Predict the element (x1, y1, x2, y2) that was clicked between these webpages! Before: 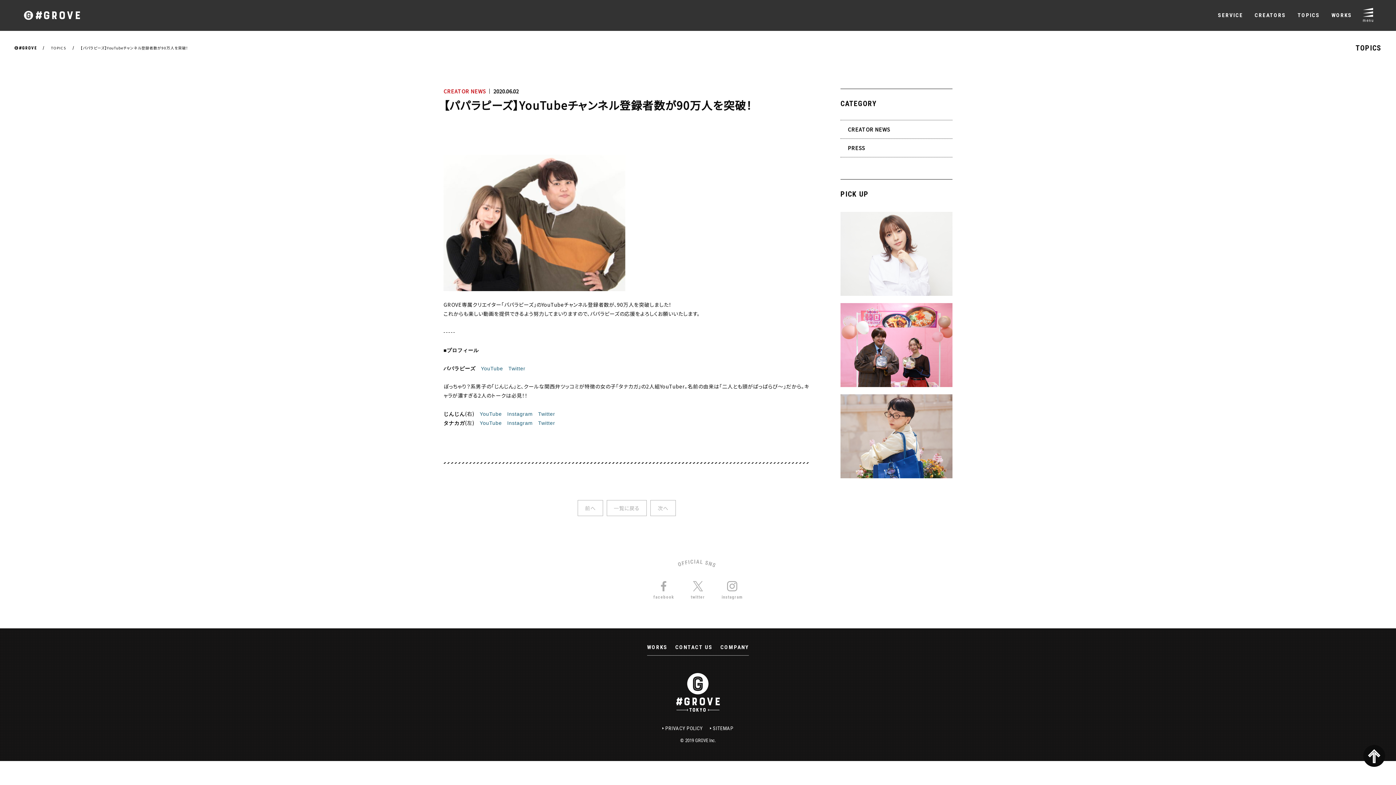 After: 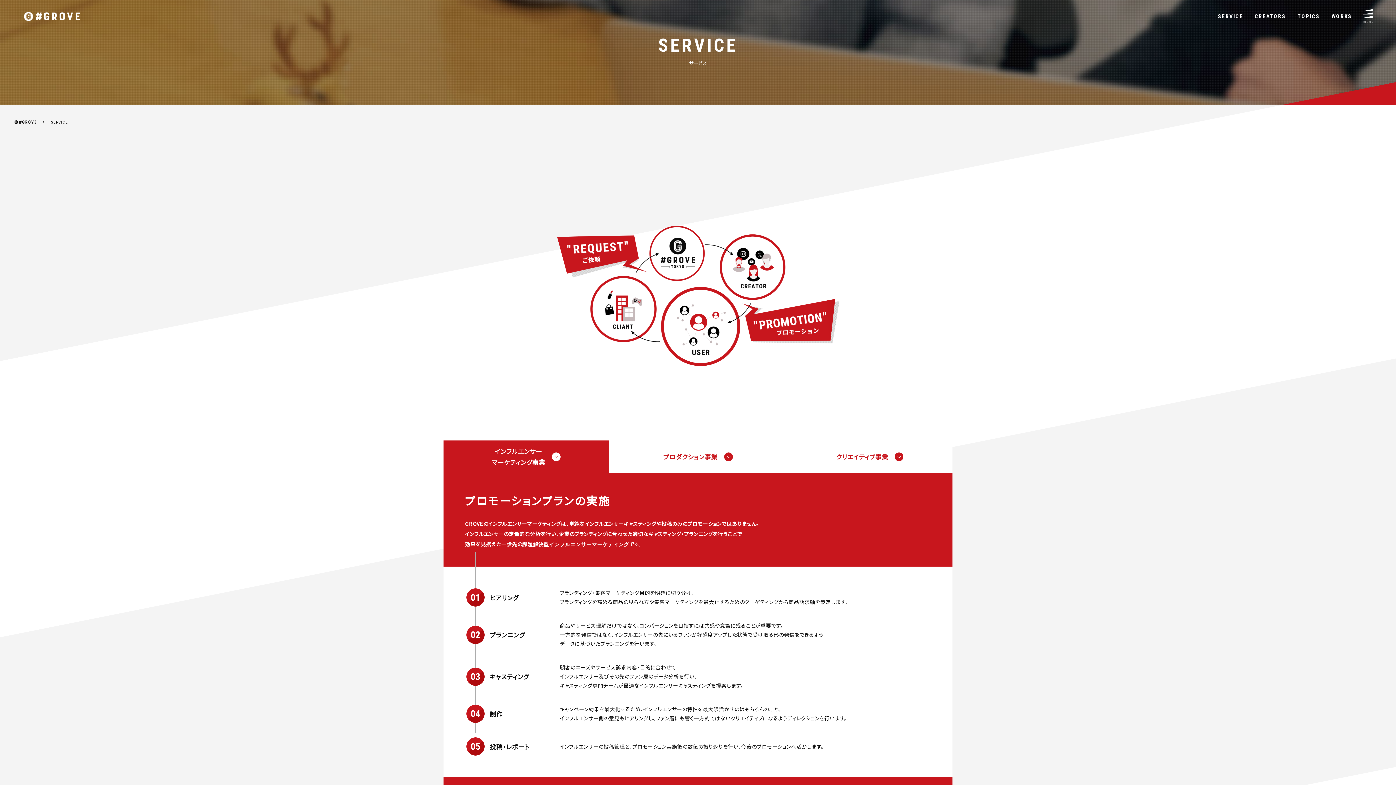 Action: label: SERVICE bbox: (1218, 9, 1243, 21)